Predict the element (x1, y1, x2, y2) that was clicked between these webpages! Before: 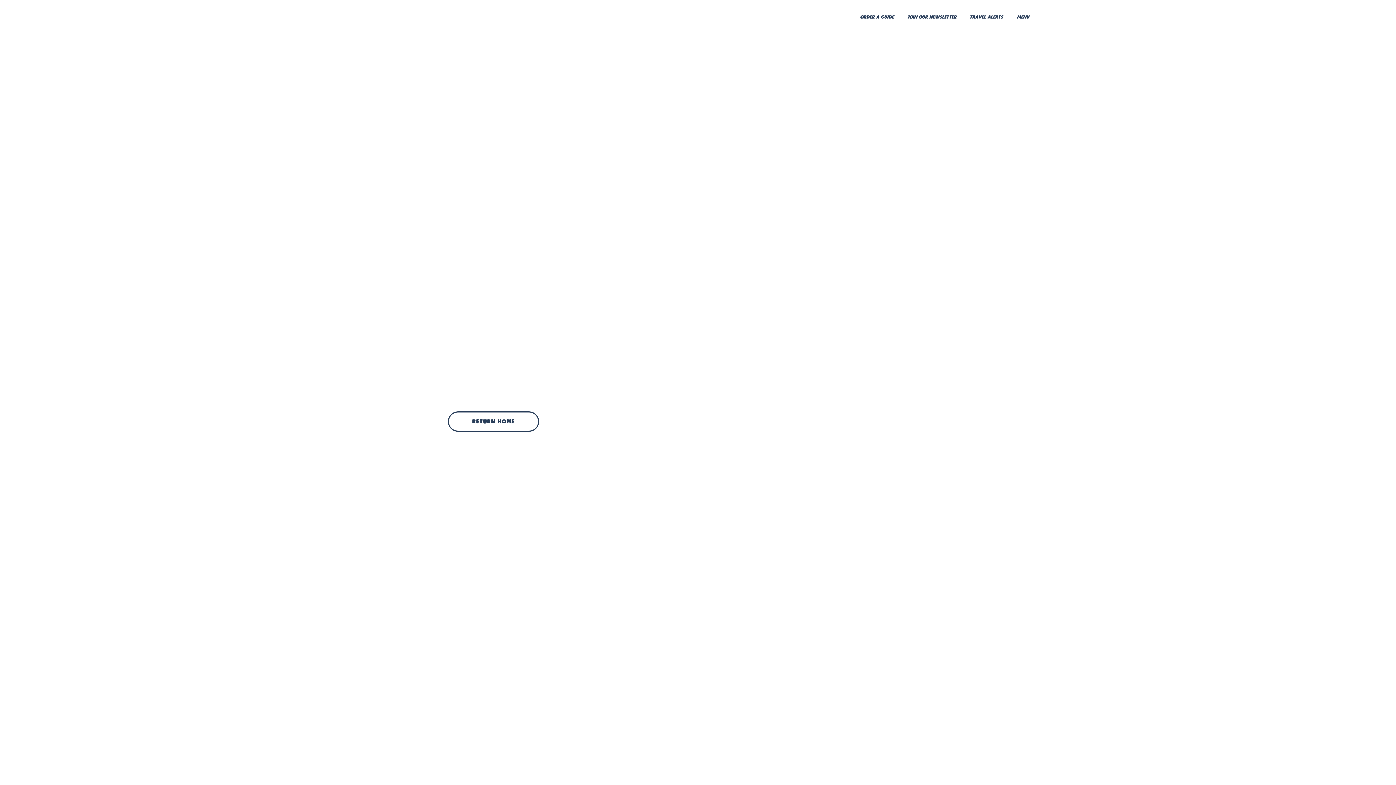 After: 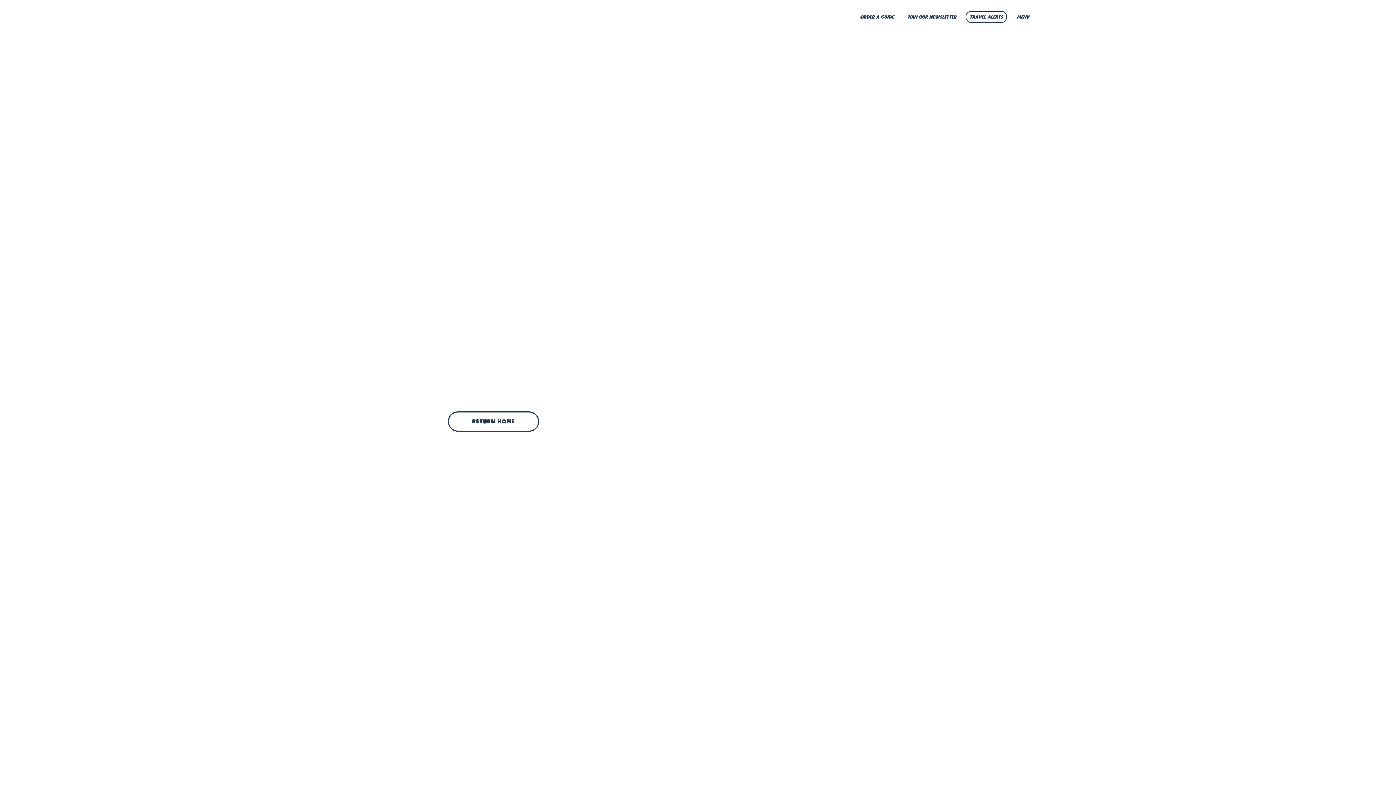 Action: label: travel alerts bbox: (965, 10, 1007, 22)